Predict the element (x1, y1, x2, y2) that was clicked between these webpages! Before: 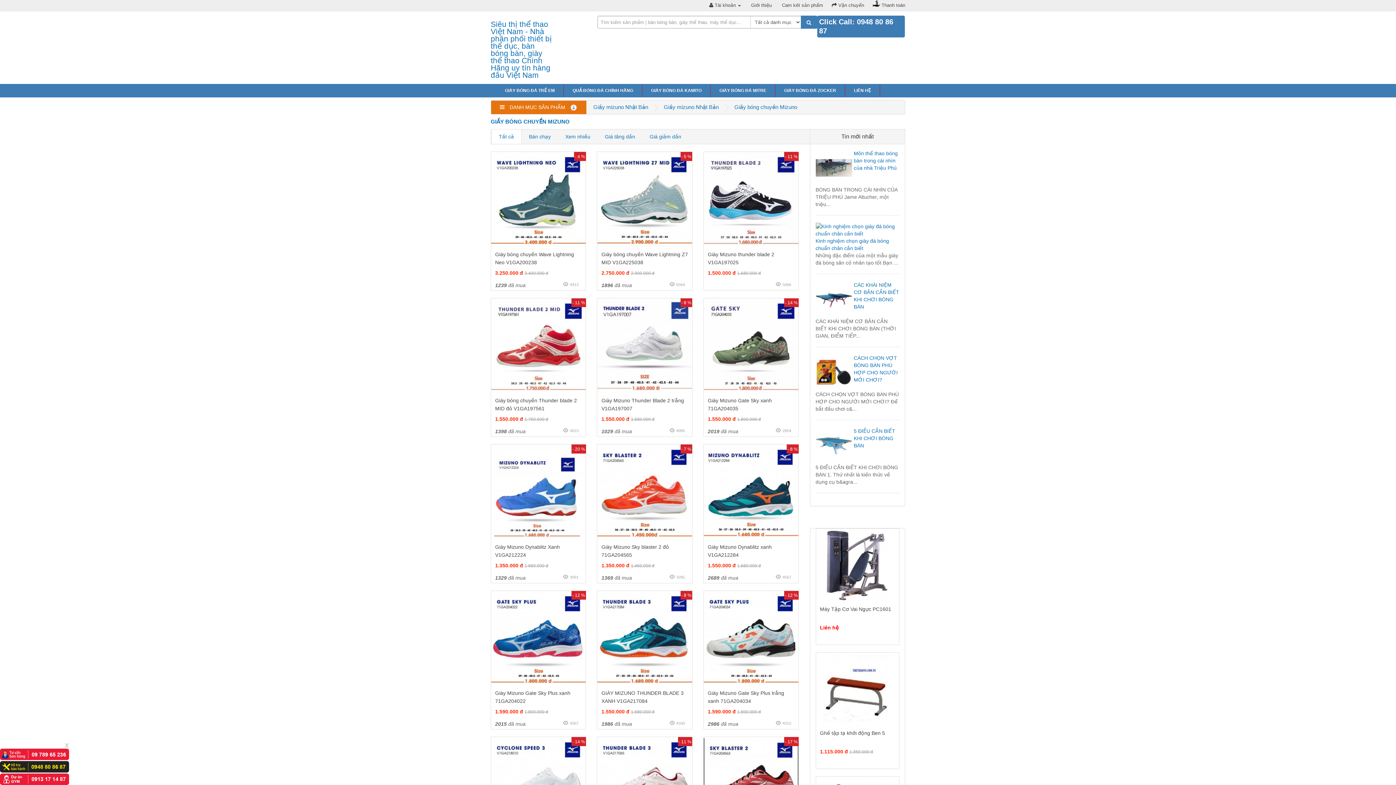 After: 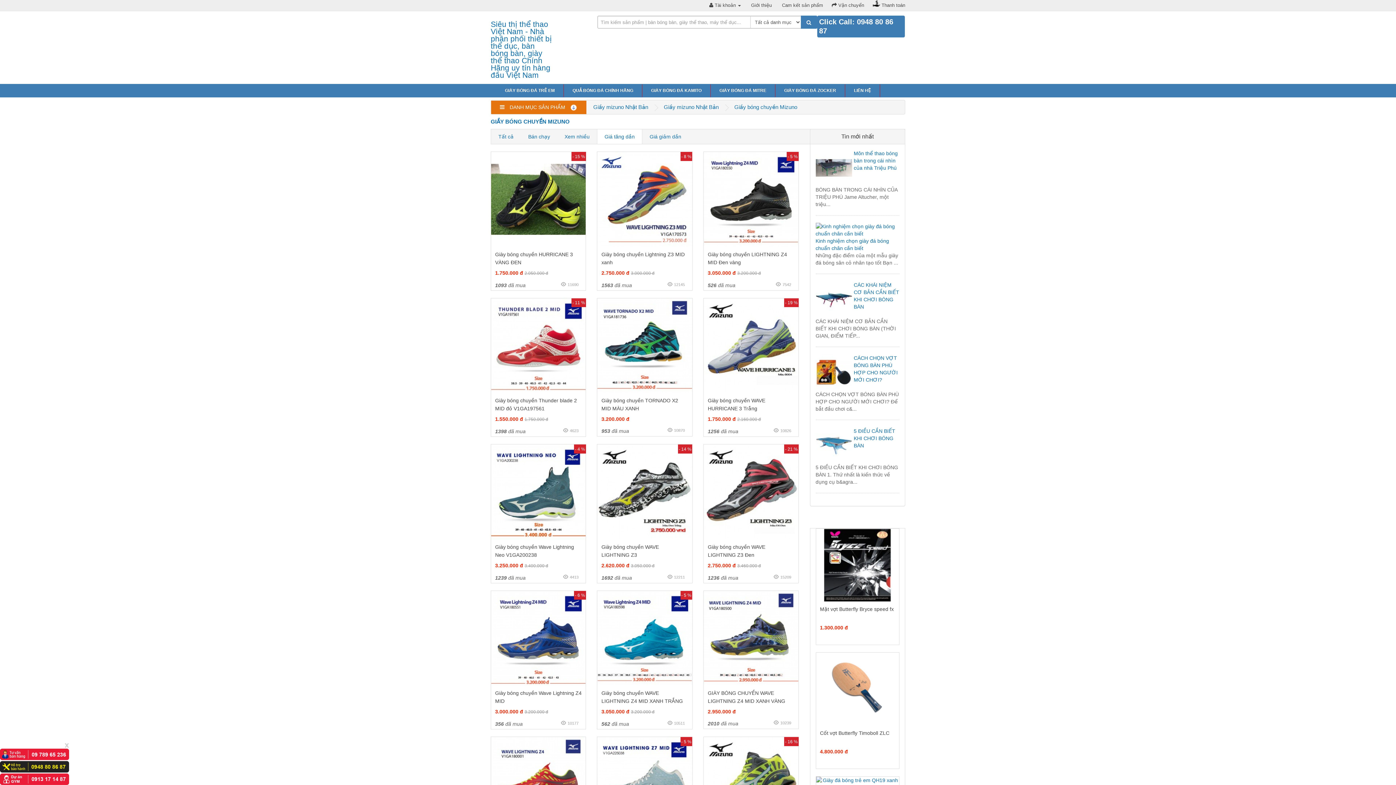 Action: label: Giá tăng dần bbox: (597, 129, 642, 144)